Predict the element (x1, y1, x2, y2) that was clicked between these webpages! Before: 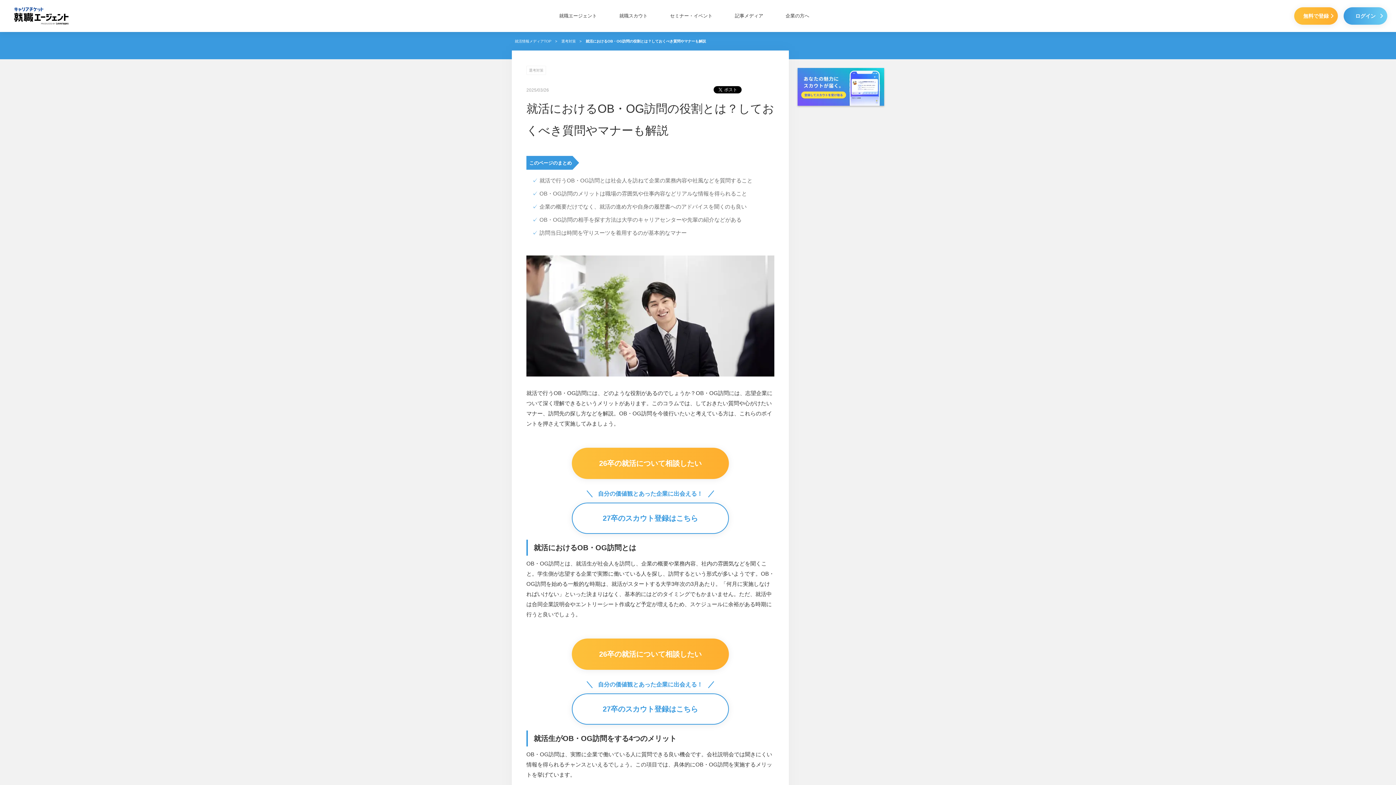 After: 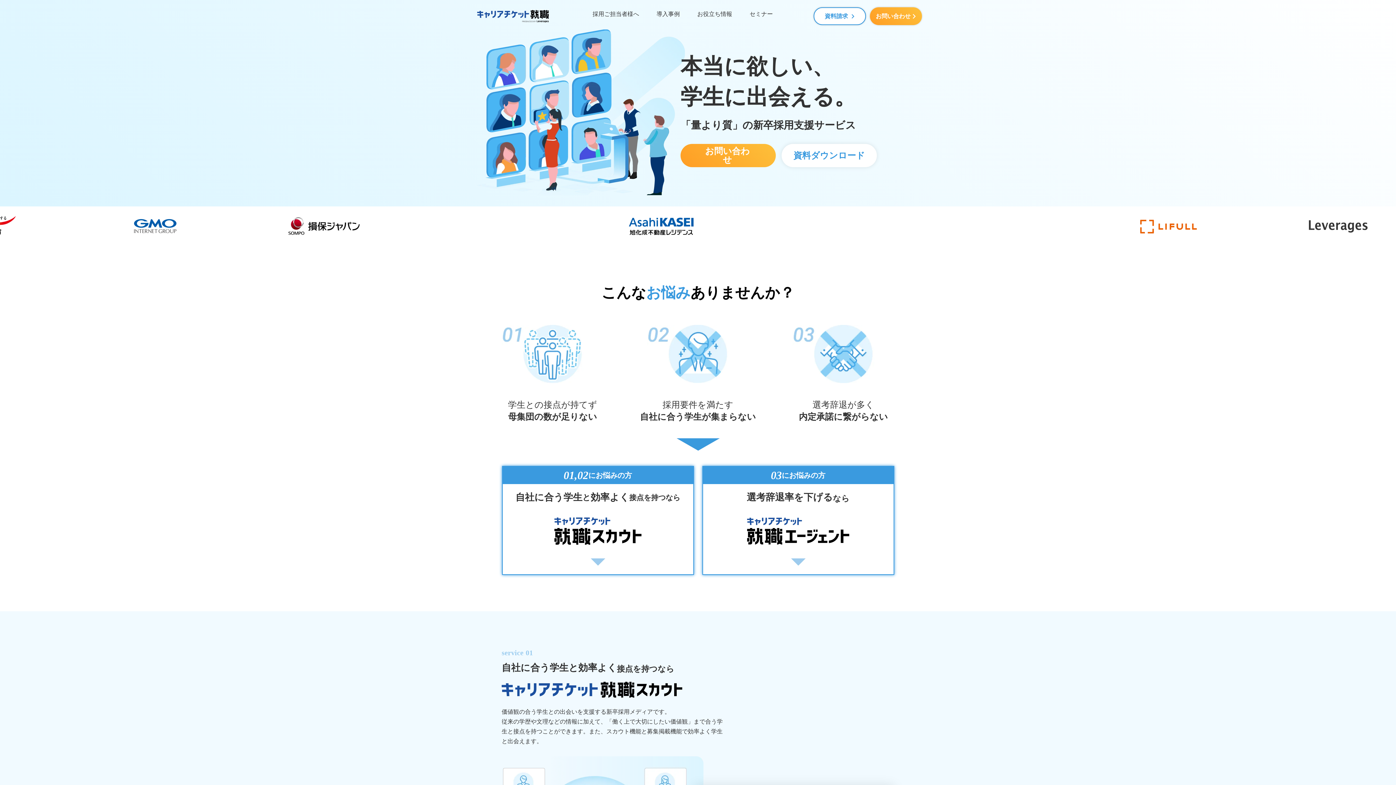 Action: label: 企業の方へ bbox: (785, 0, 809, 32)